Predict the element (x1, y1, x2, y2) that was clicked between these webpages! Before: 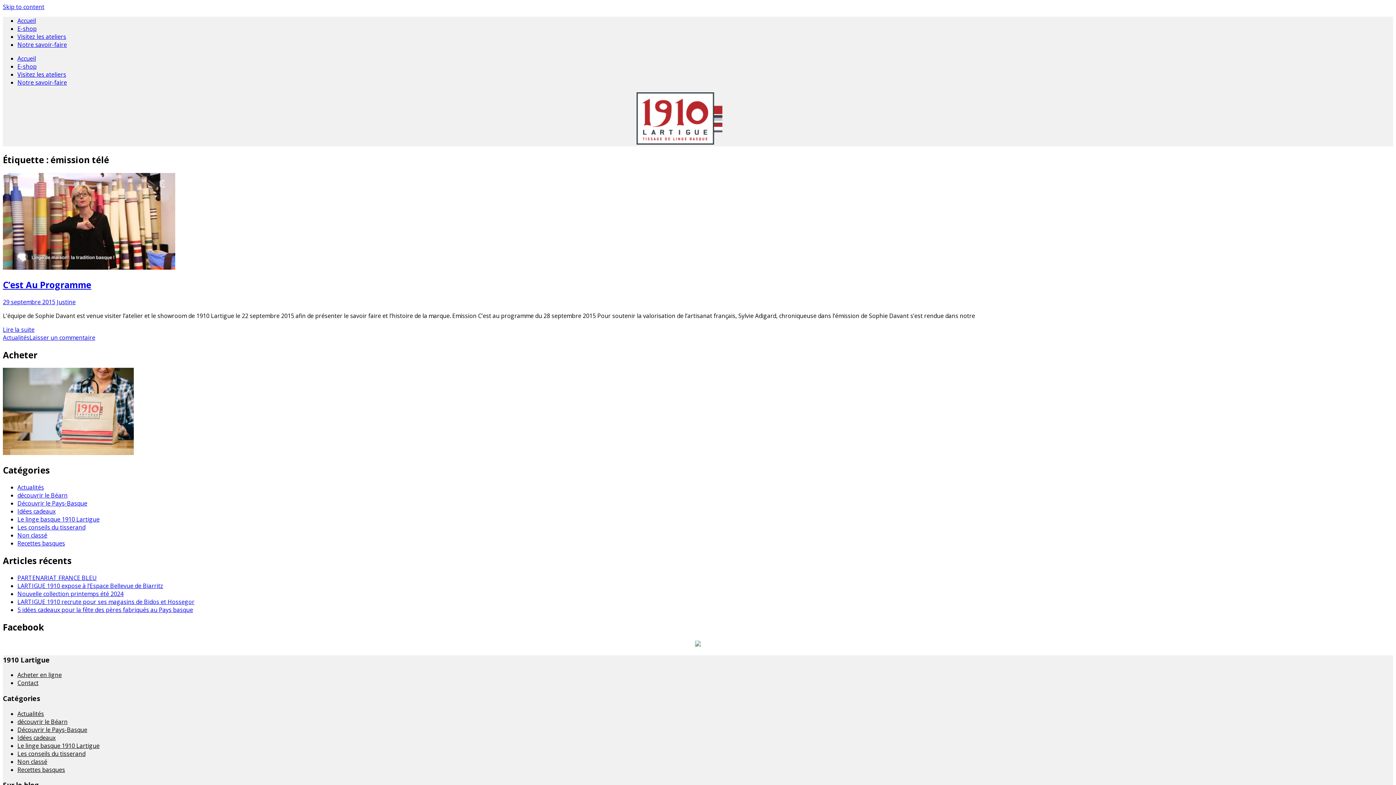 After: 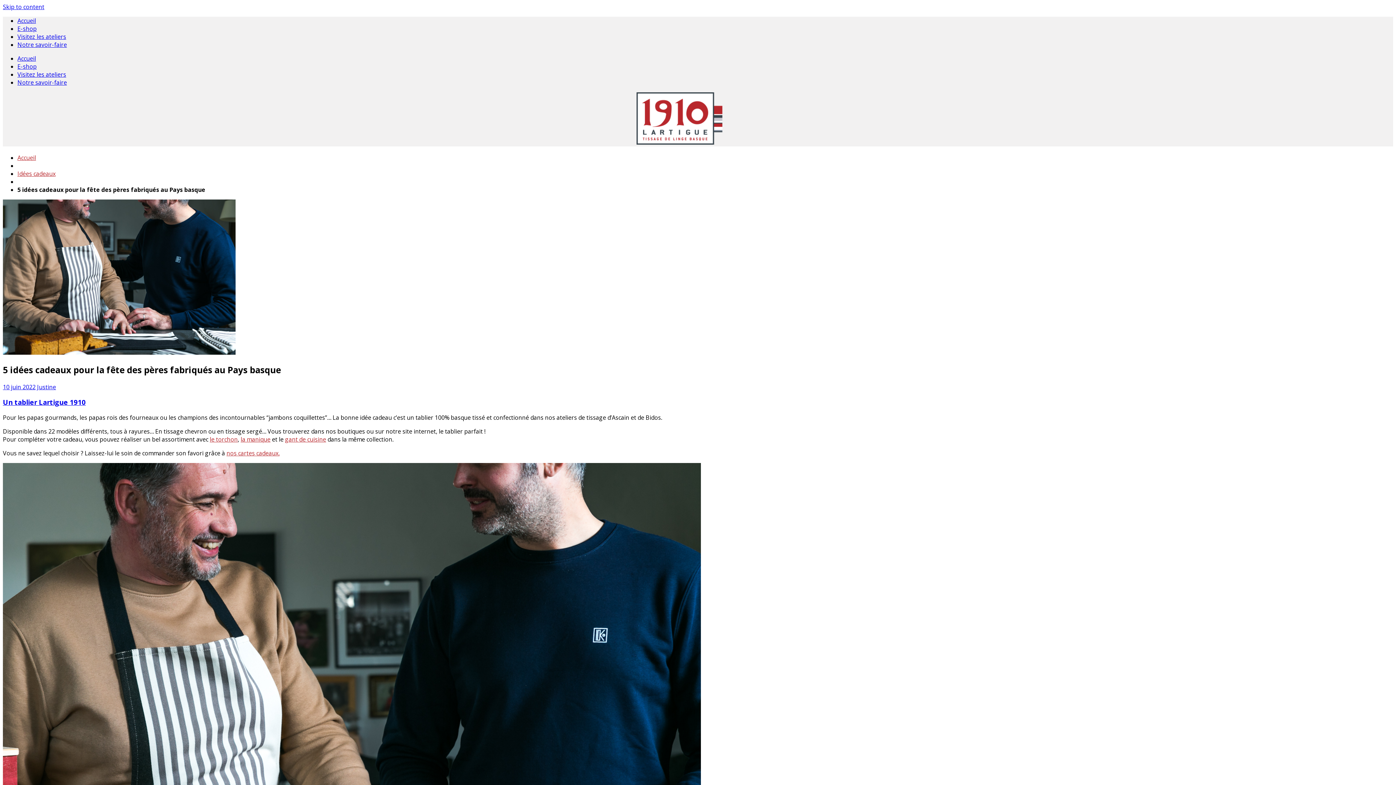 Action: label: 5 idées cadeaux pour la fête des pères fabriqués au Pays basque bbox: (17, 606, 193, 614)